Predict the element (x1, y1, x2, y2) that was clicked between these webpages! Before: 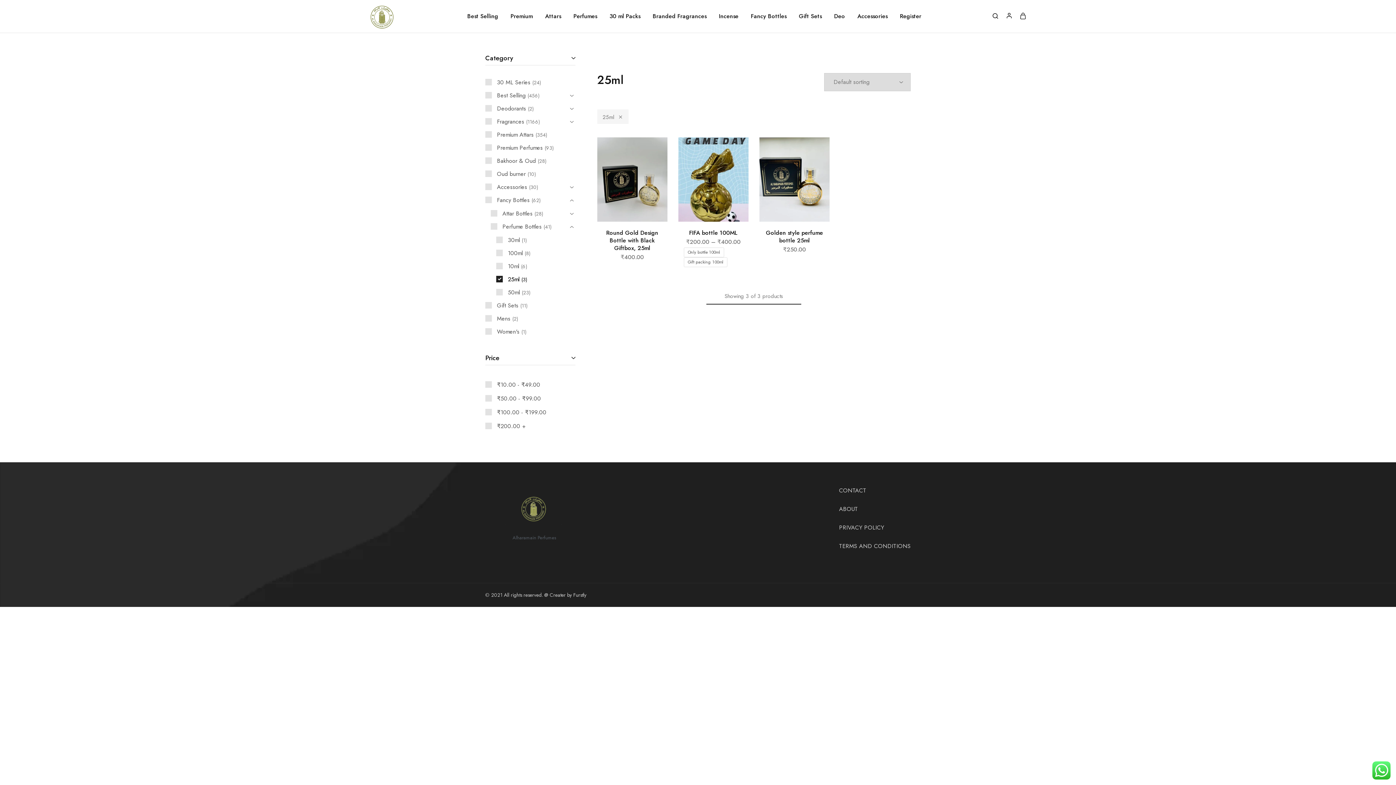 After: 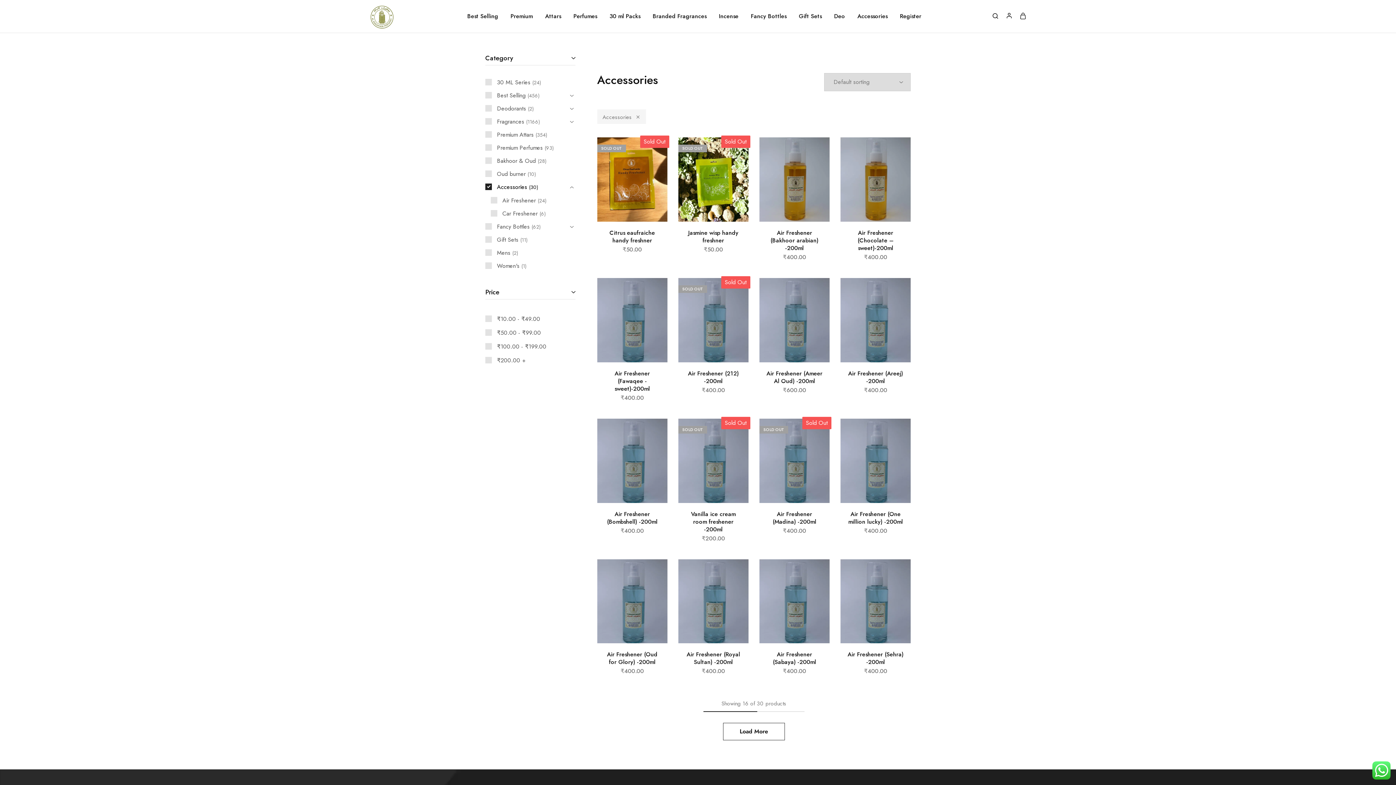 Action: bbox: (856, 12, 888, 20) label: Accessories